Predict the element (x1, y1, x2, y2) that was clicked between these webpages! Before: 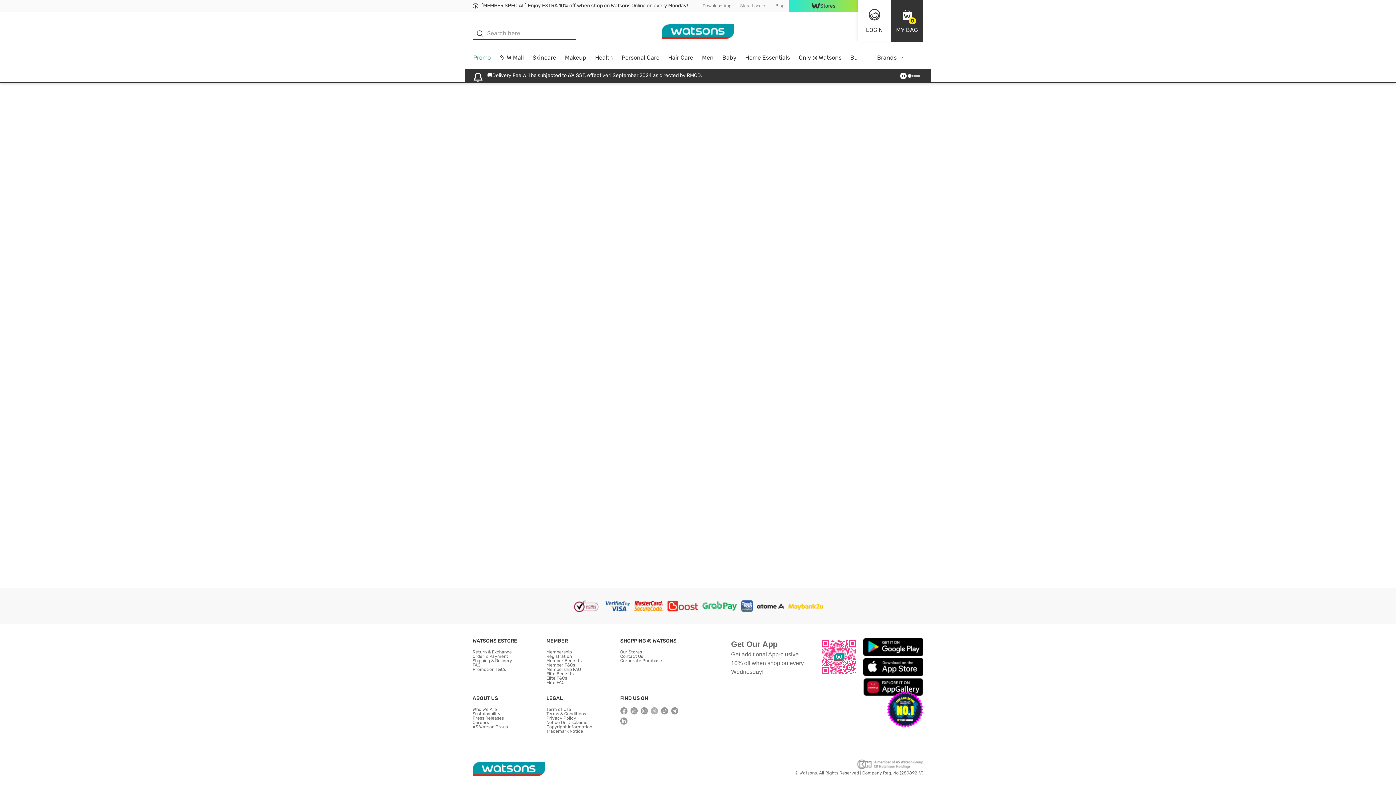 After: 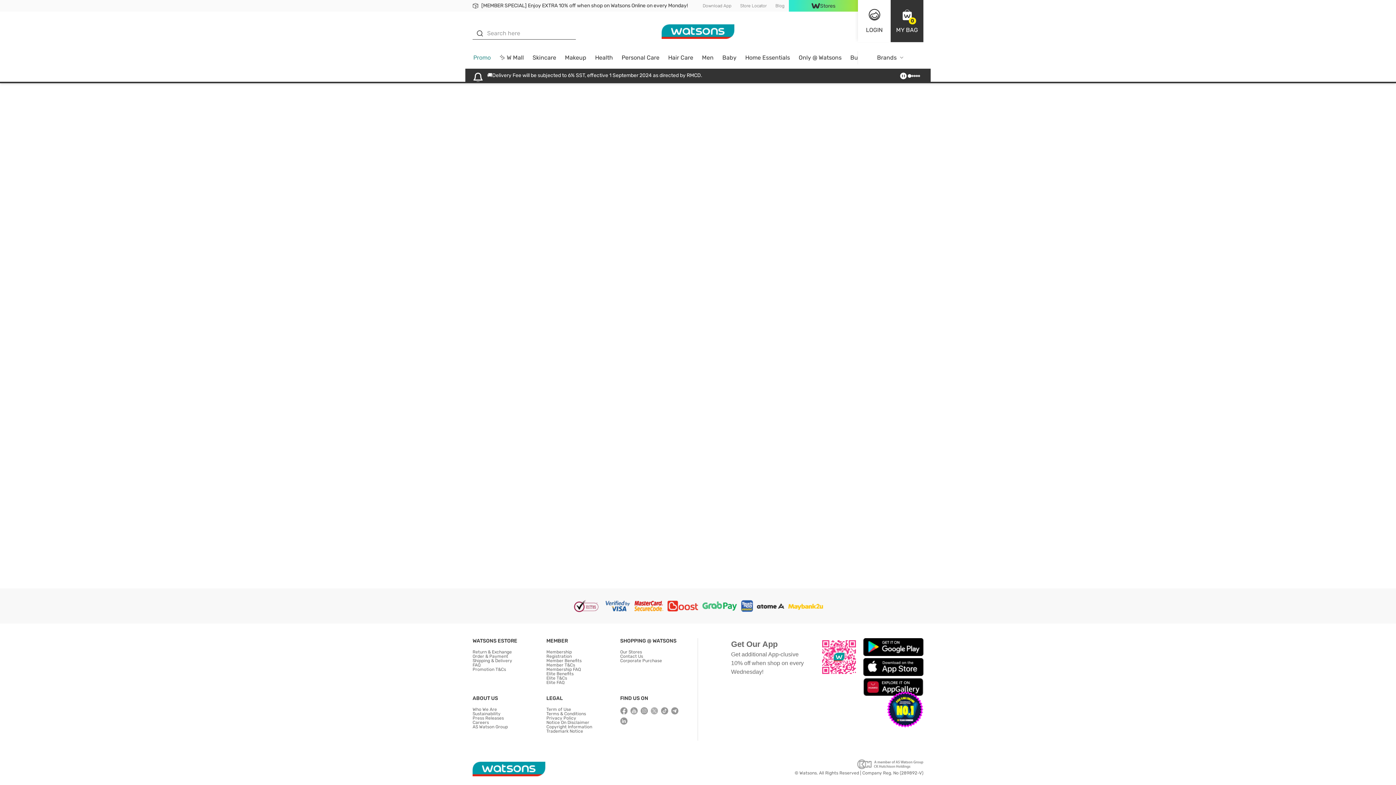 Action: bbox: (650, 707, 658, 714)